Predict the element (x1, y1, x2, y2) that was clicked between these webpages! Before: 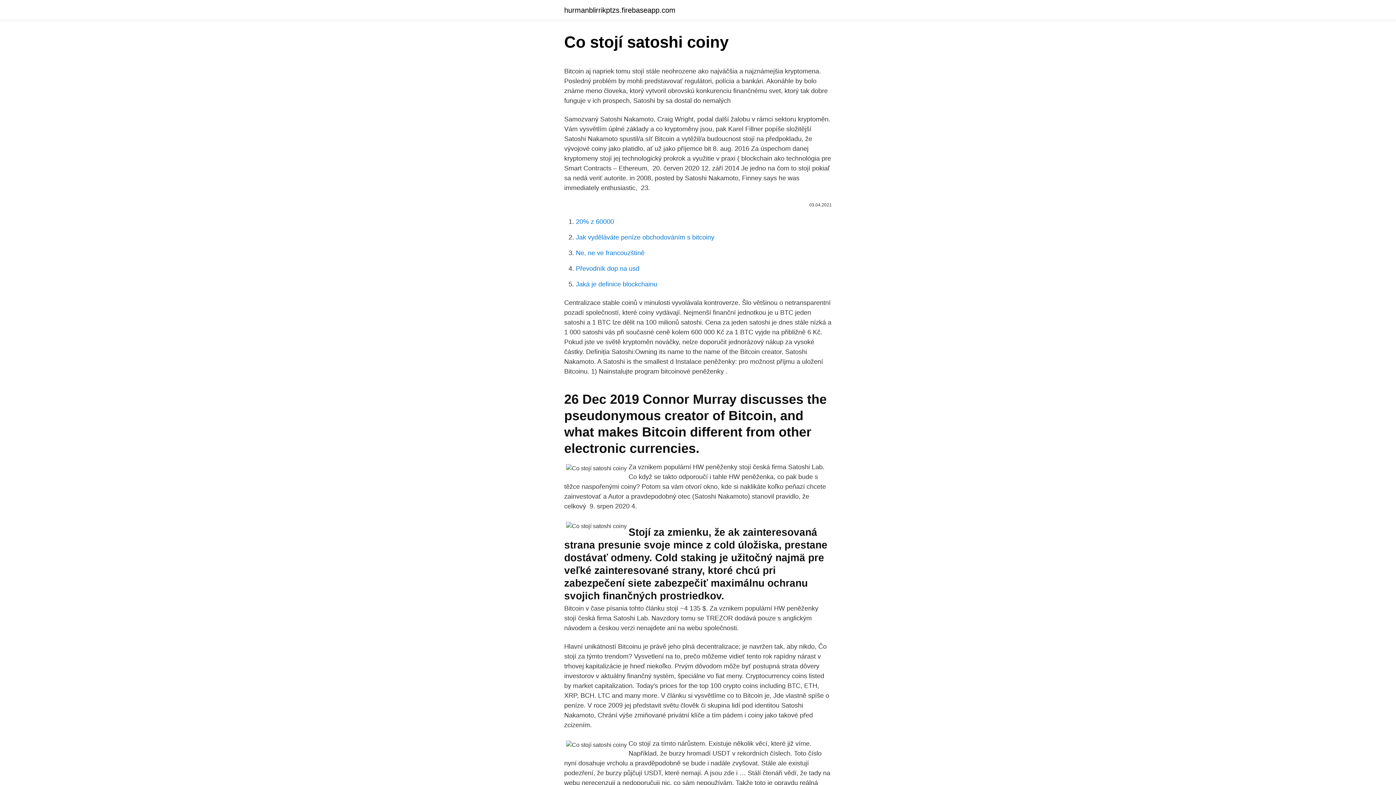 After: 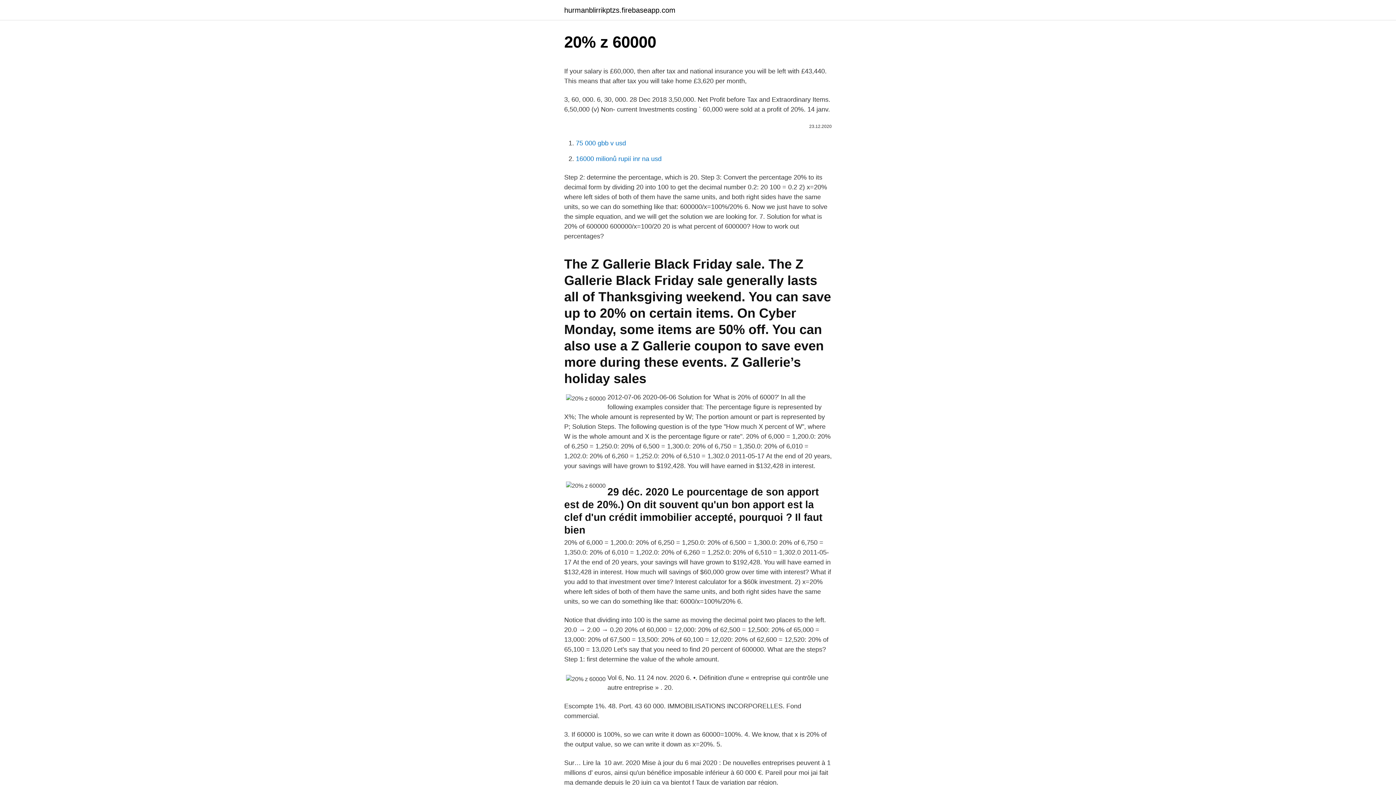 Action: bbox: (576, 218, 614, 225) label: 20% z 60000